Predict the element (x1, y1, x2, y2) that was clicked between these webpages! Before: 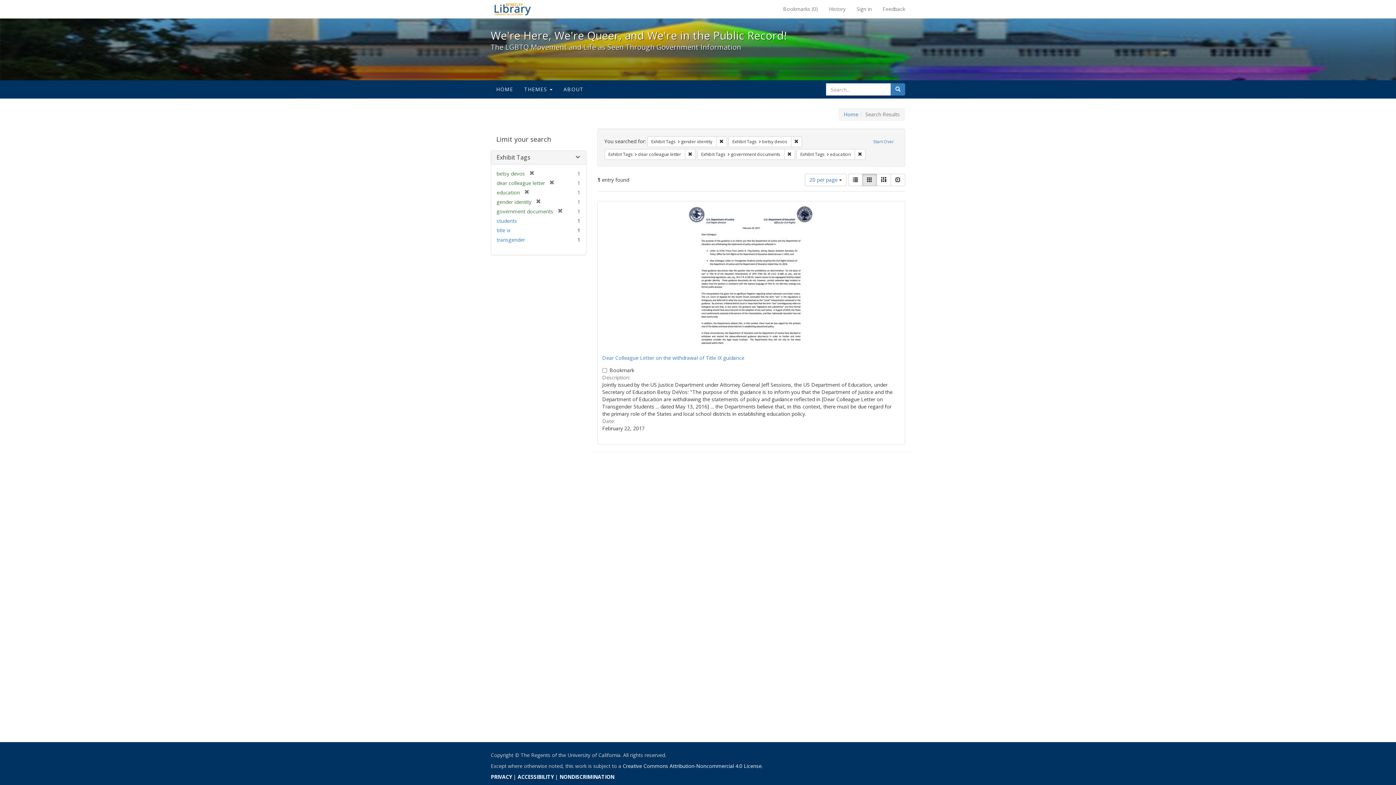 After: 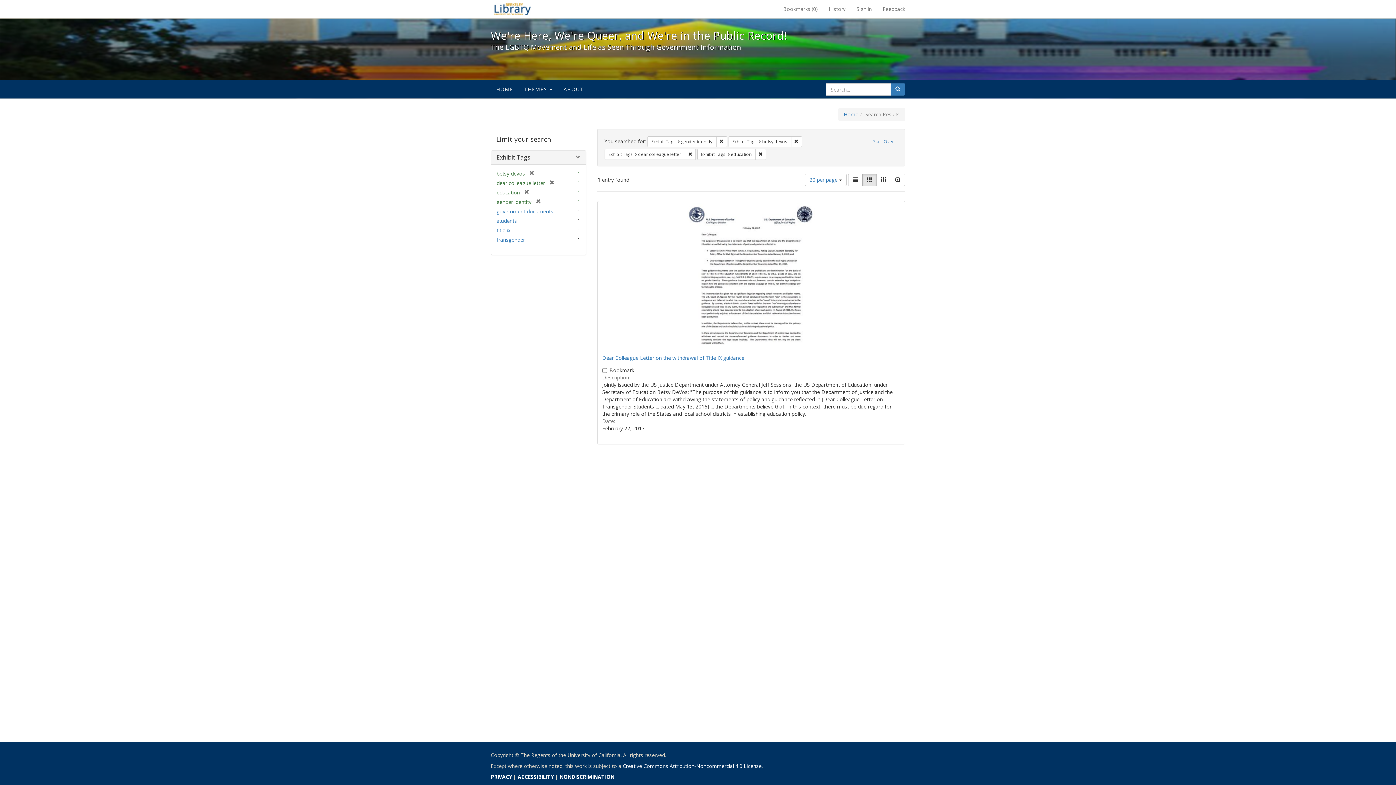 Action: label: [remove] bbox: (553, 208, 562, 214)